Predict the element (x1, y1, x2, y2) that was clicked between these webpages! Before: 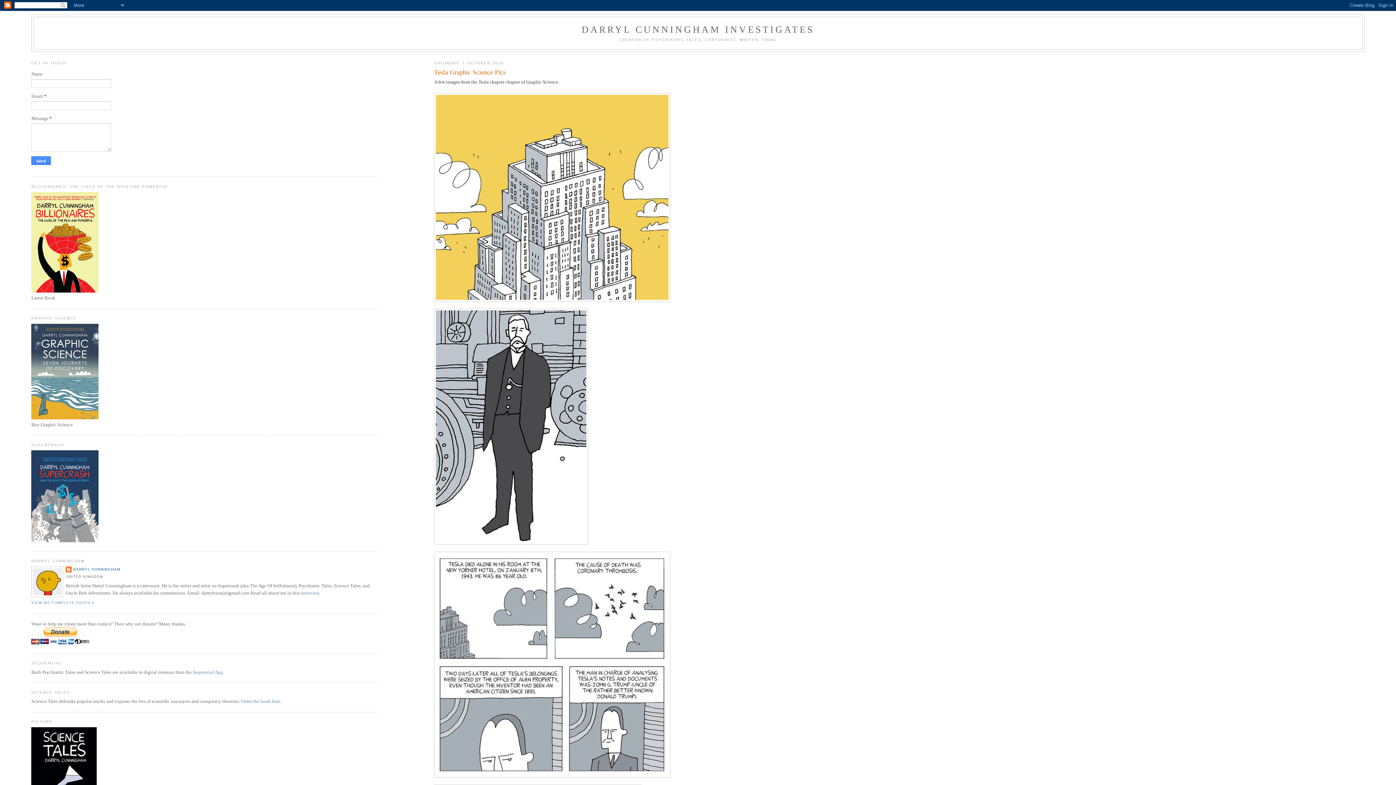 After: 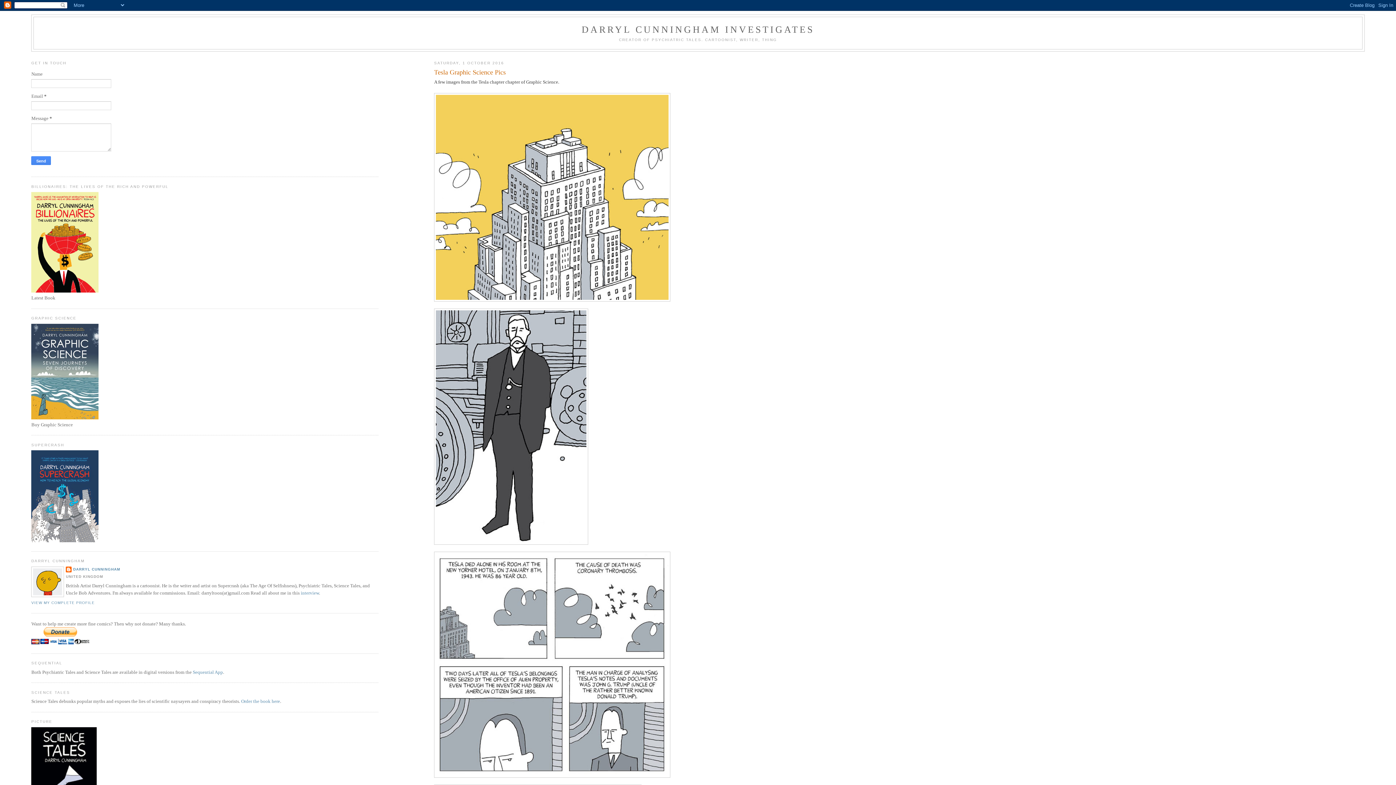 Action: label: Tesla Graphic Science Pics bbox: (434, 68, 1364, 77)